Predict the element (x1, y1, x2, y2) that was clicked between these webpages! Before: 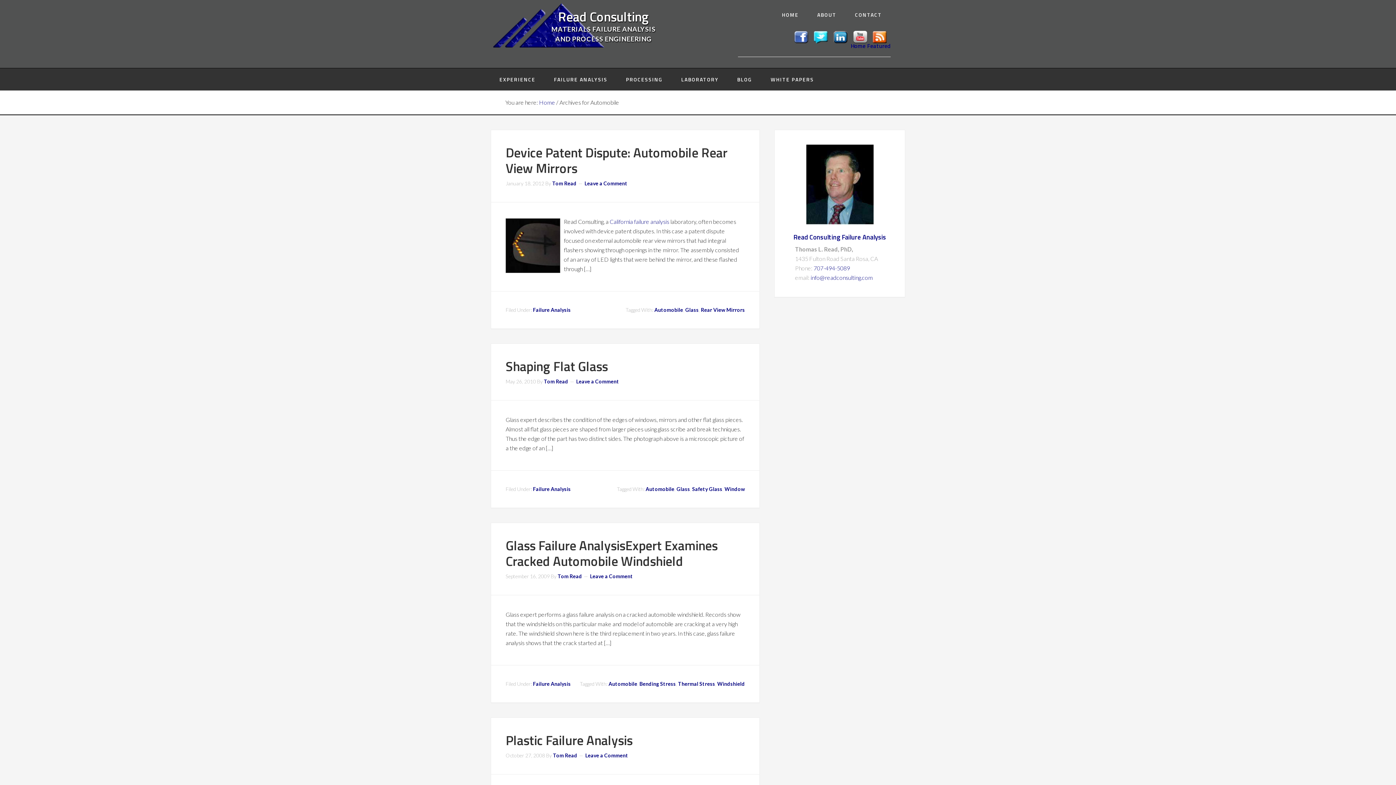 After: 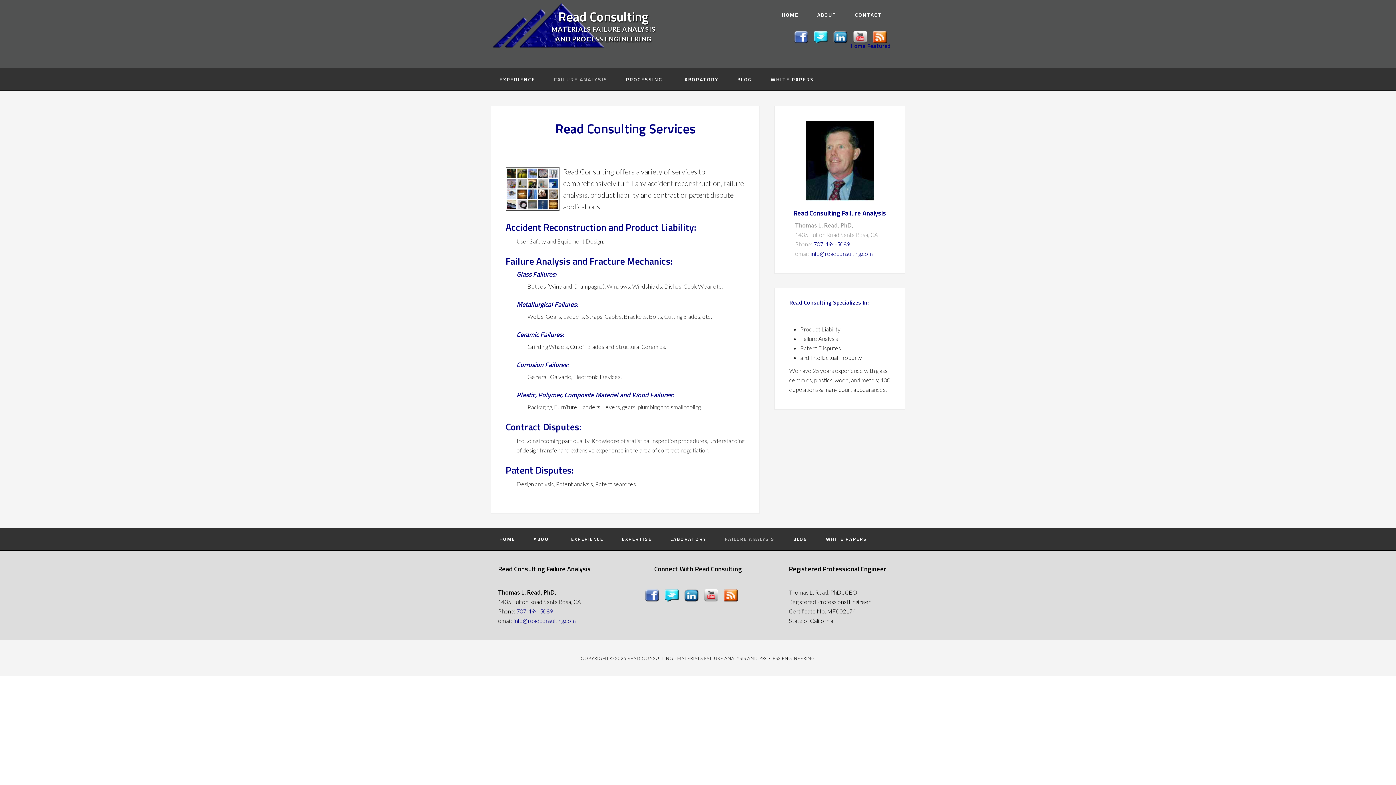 Action: label: FAILURE ANALYSIS bbox: (545, 68, 616, 90)